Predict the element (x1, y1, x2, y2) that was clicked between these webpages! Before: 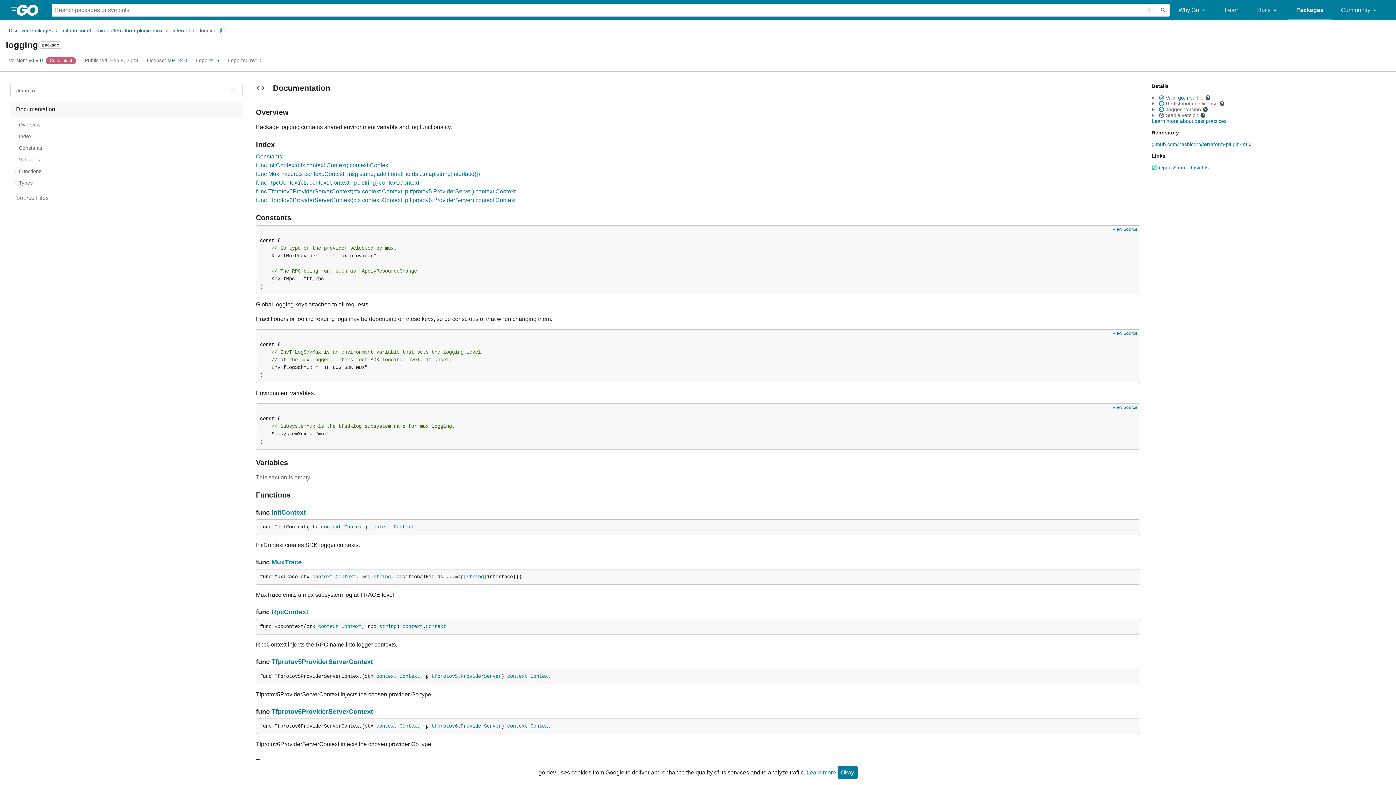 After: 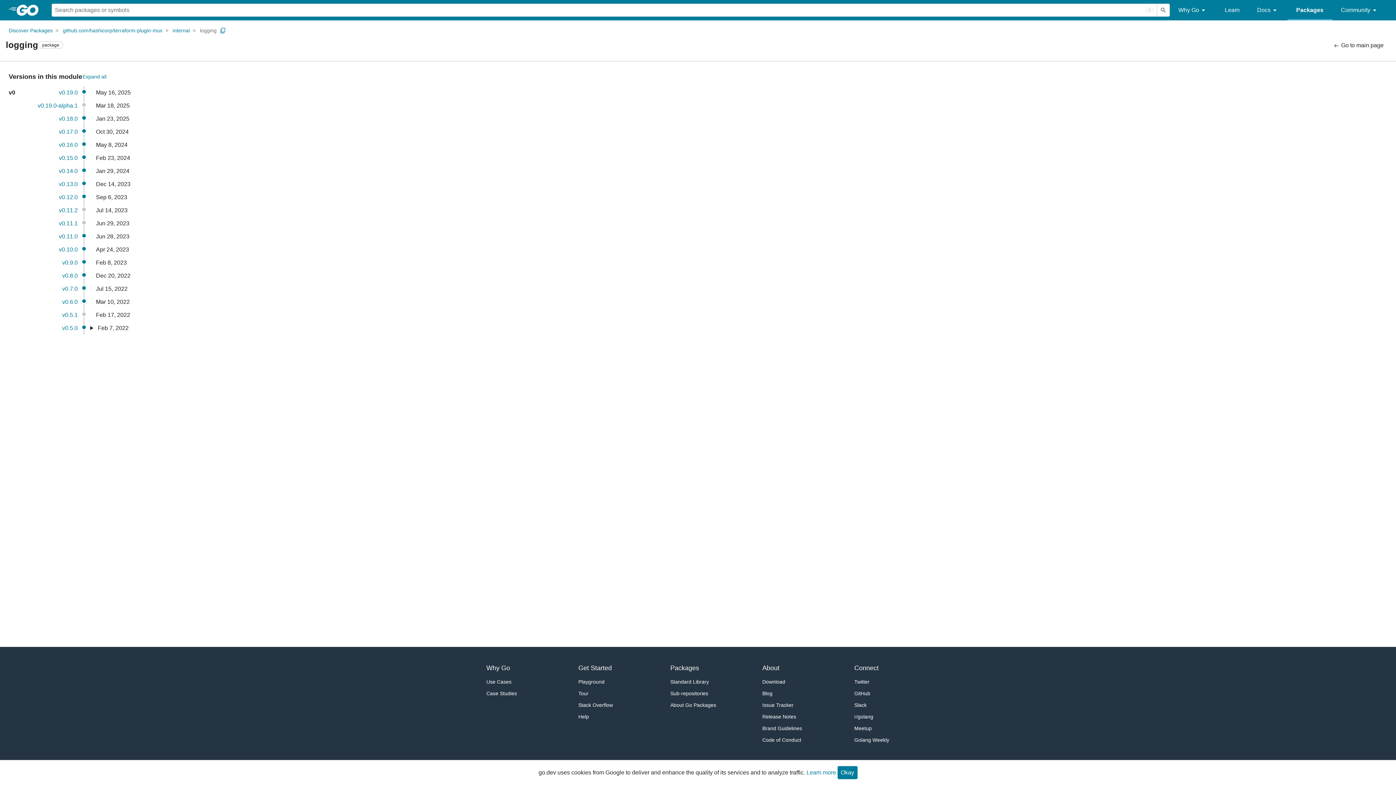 Action: bbox: (8, 57, 44, 63) label: Version: v0.9.0